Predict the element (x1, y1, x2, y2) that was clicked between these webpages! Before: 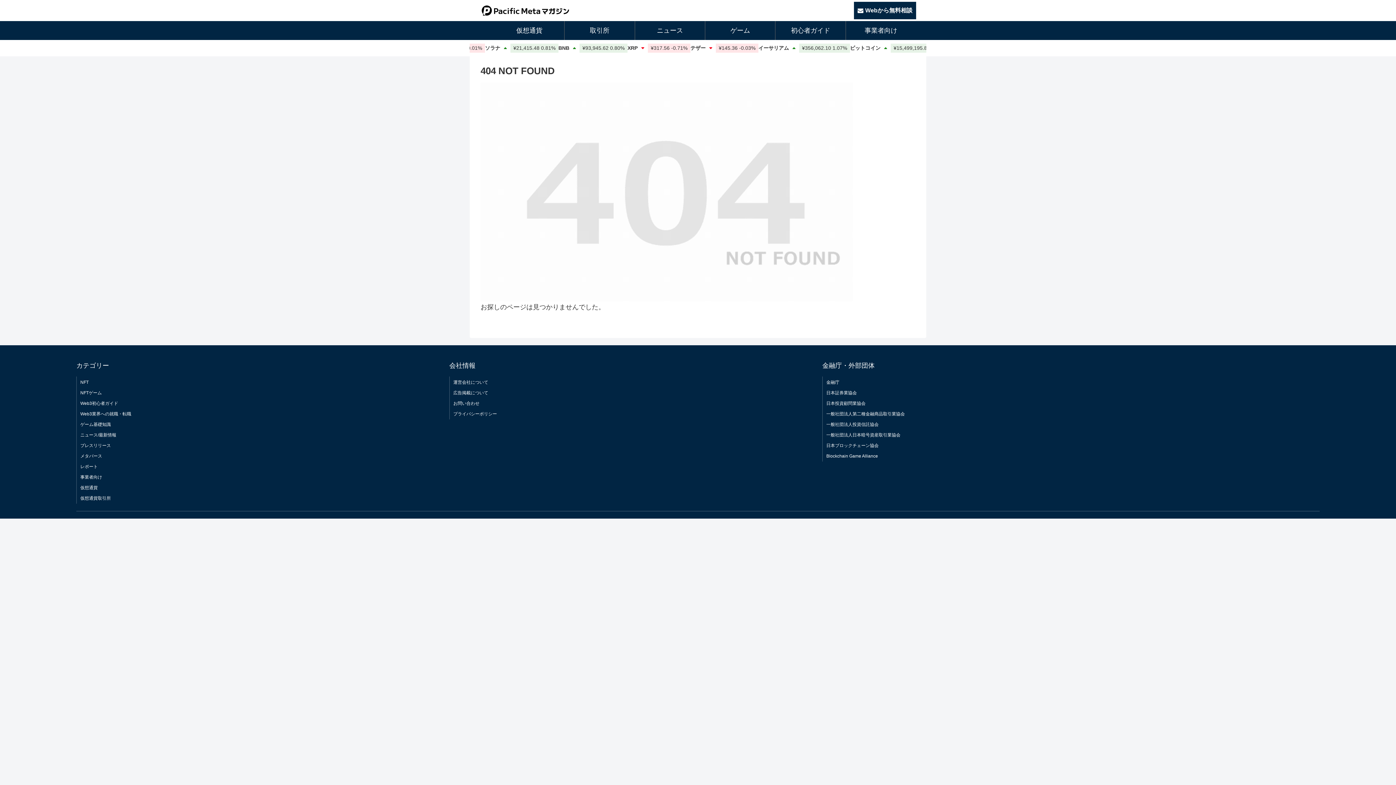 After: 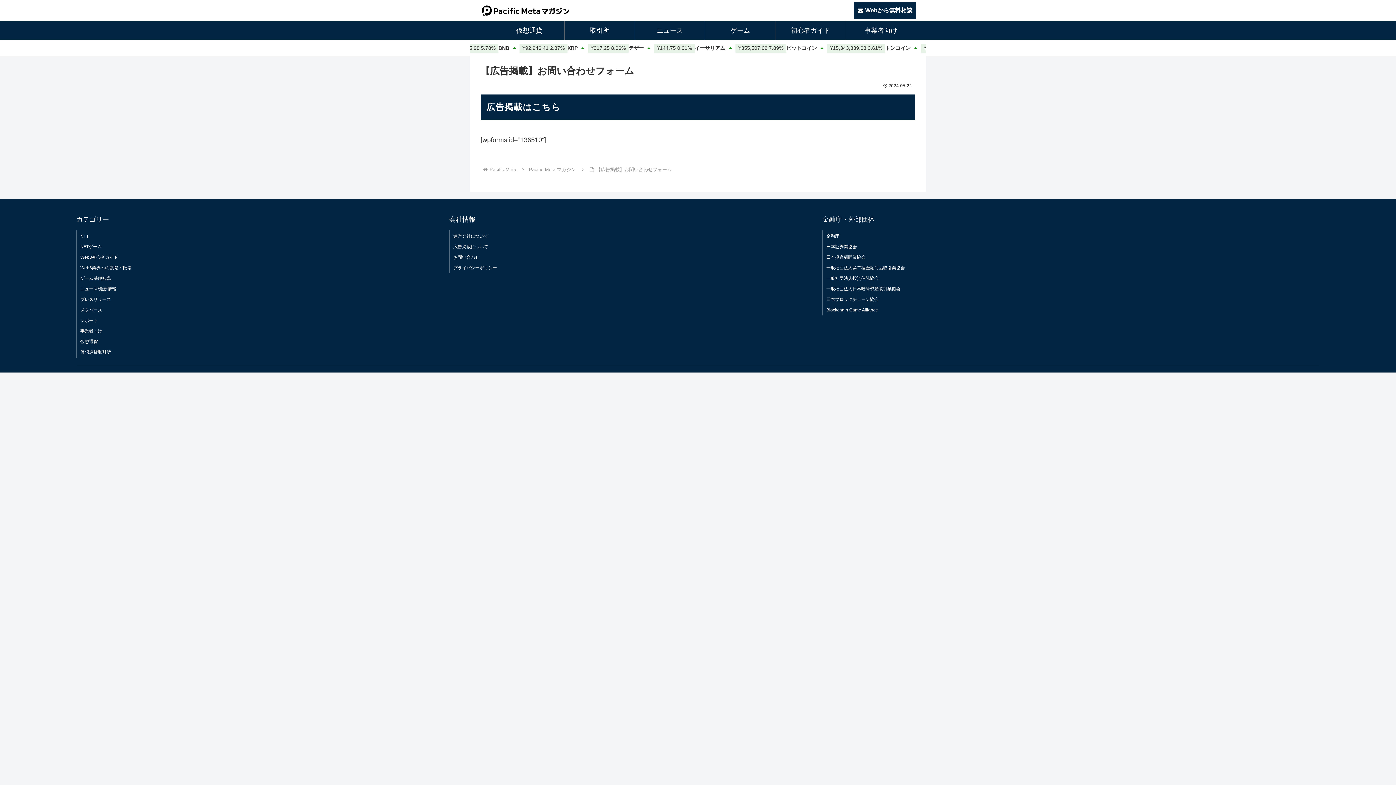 Action: label: 広告掲載について bbox: (453, 388, 488, 398)